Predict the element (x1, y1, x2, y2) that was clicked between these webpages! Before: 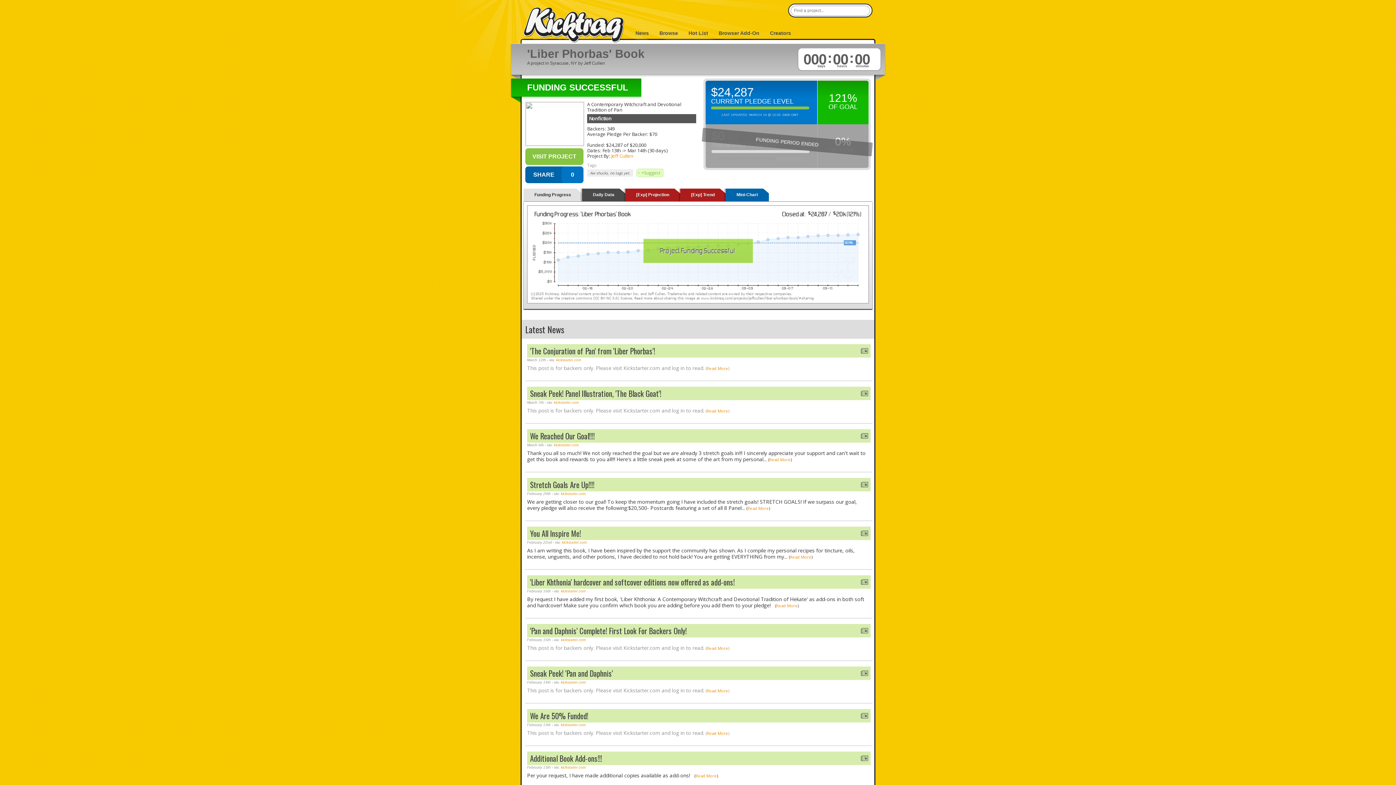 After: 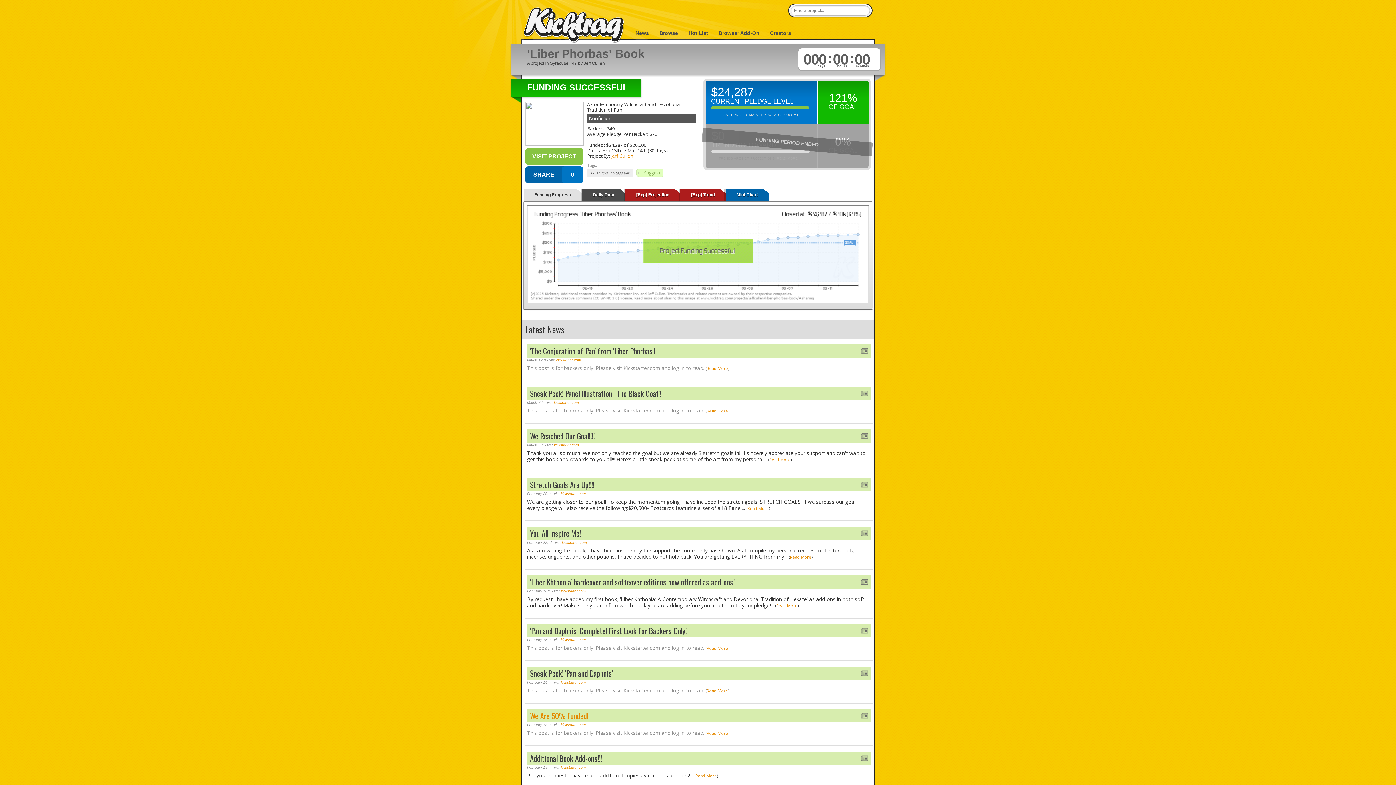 Action: bbox: (530, 710, 588, 721) label: We Are 50% Funded!